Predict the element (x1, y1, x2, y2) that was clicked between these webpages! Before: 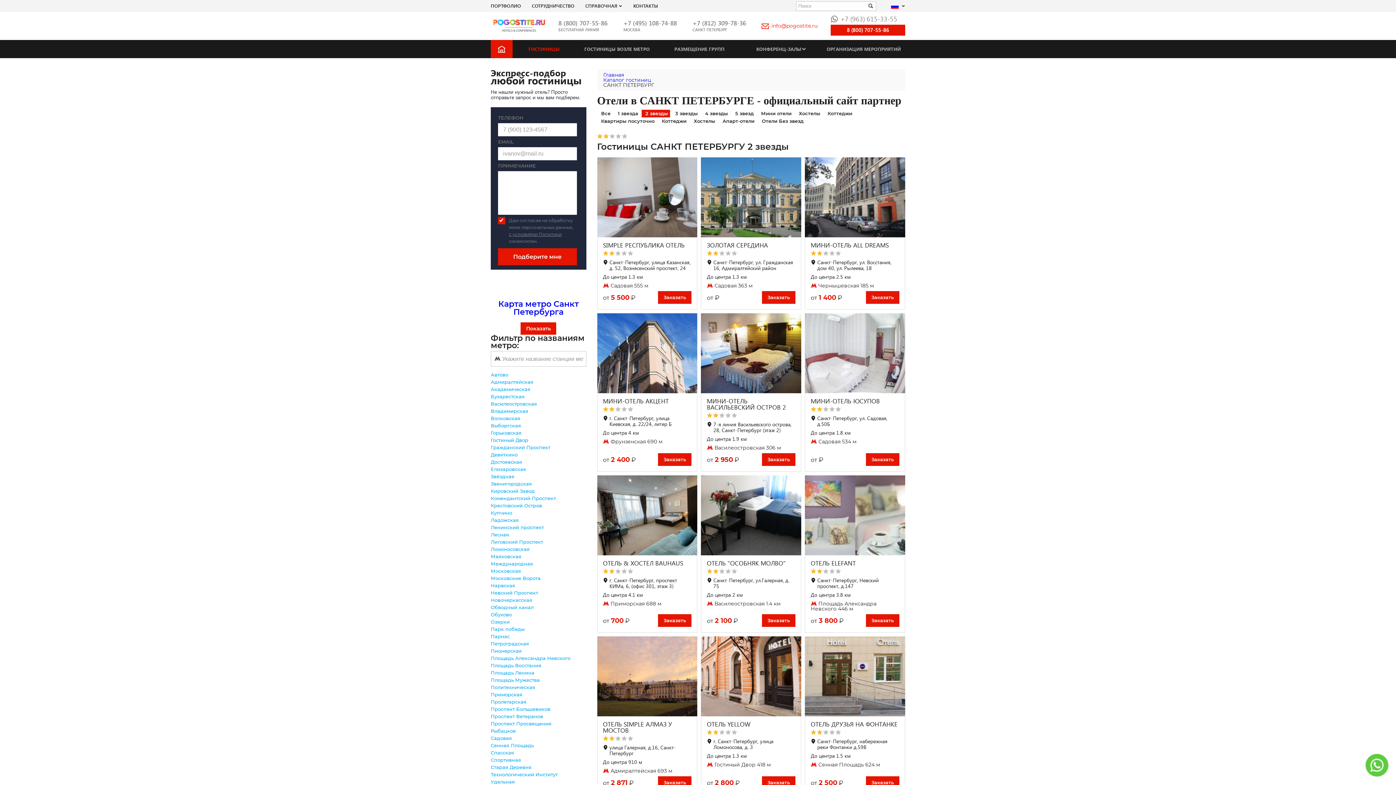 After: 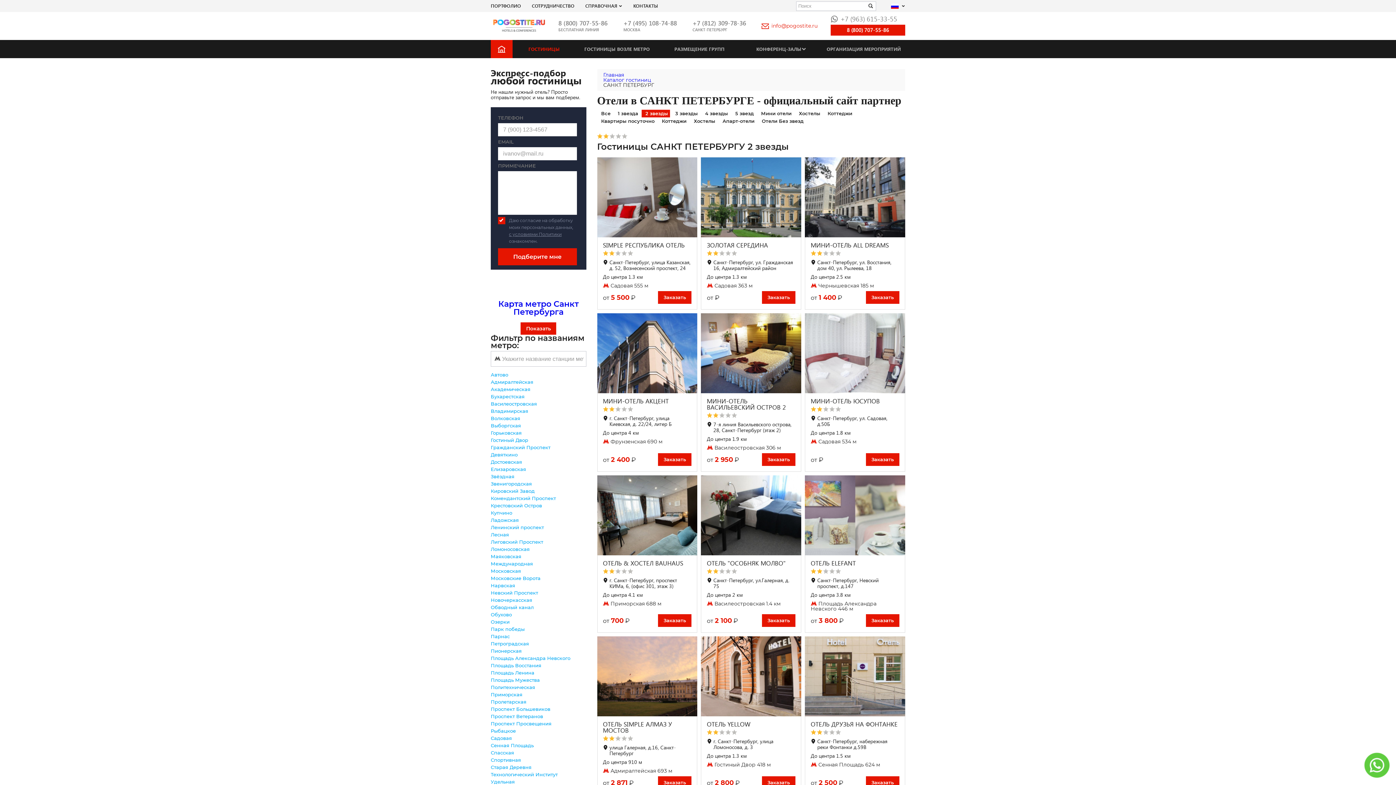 Action: bbox: (1365, 754, 1389, 778)